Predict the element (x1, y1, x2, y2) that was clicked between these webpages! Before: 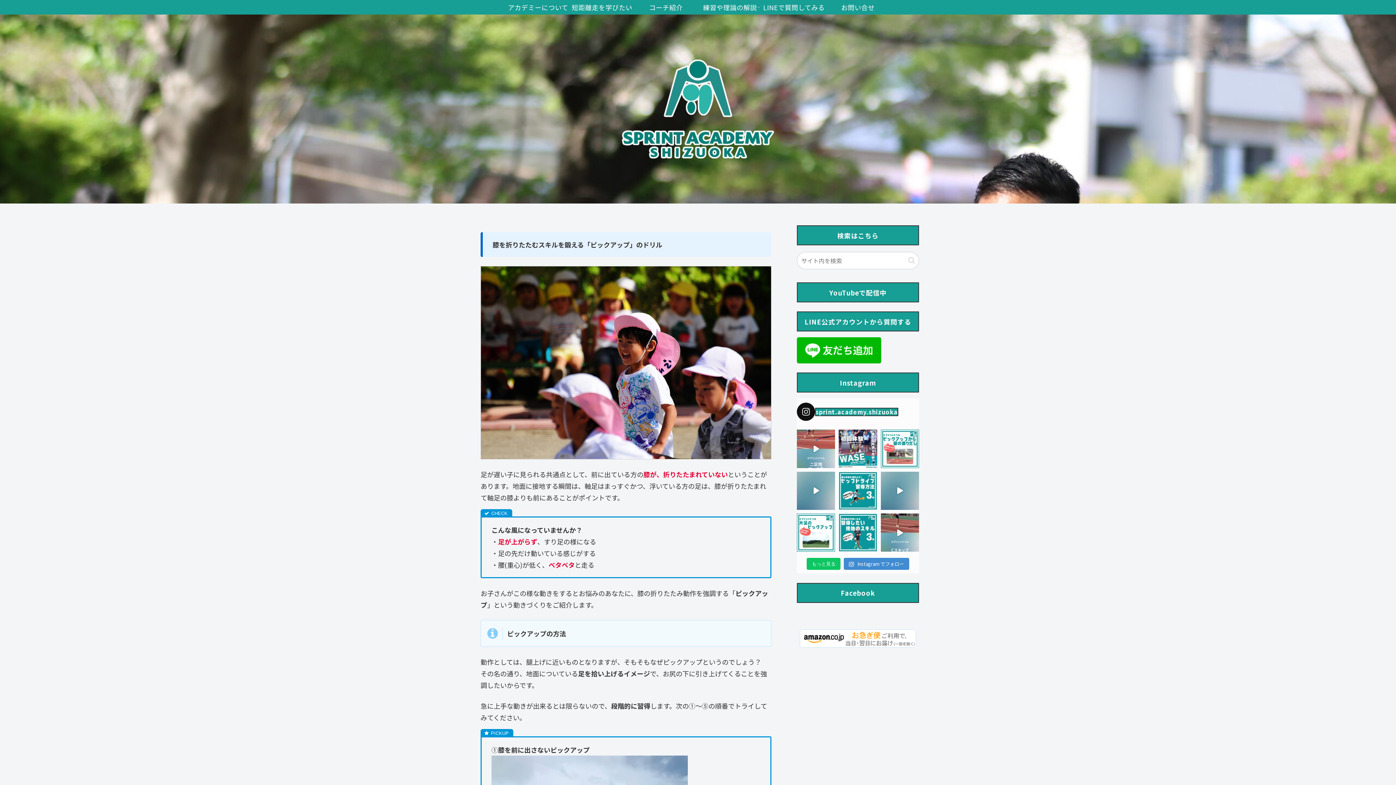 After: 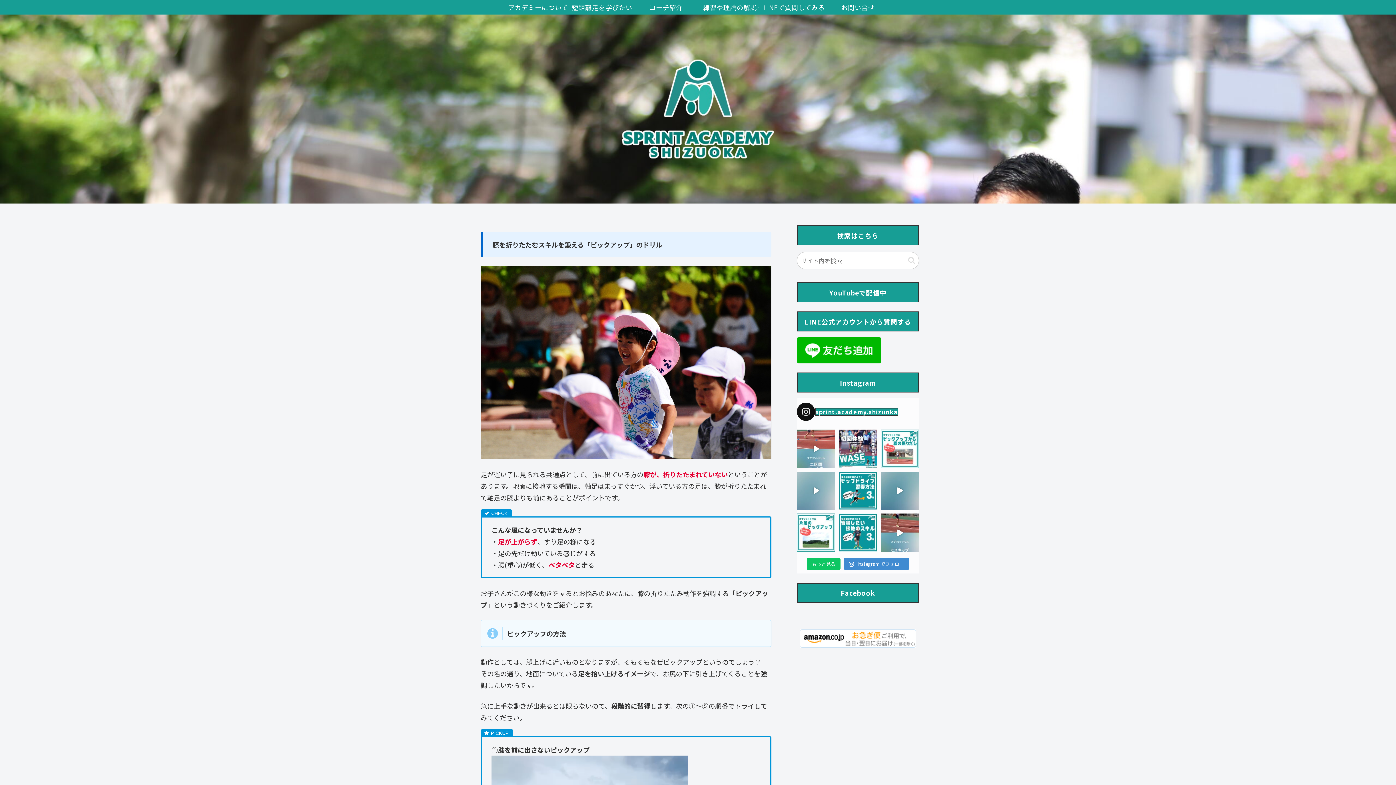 Action: bbox: (797, 471, 835, 510)